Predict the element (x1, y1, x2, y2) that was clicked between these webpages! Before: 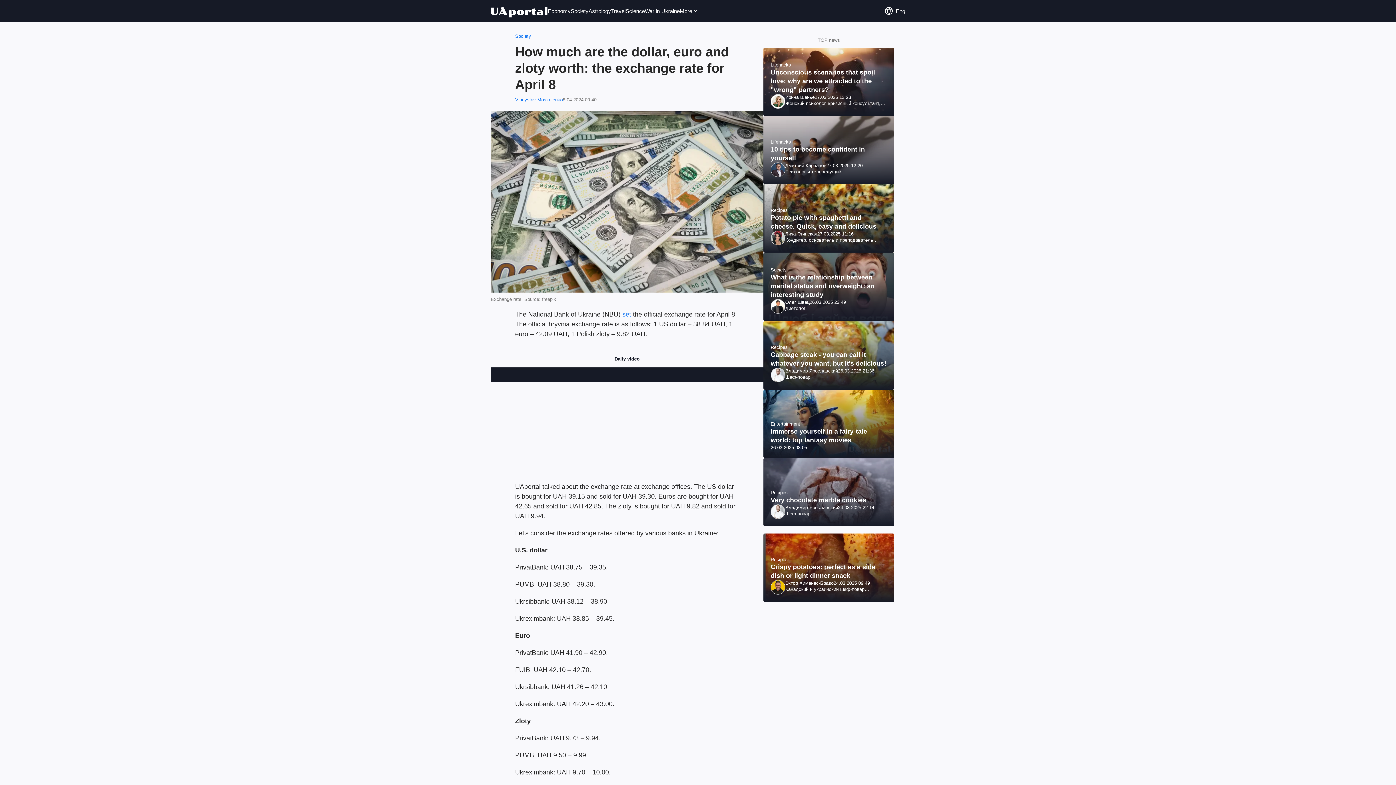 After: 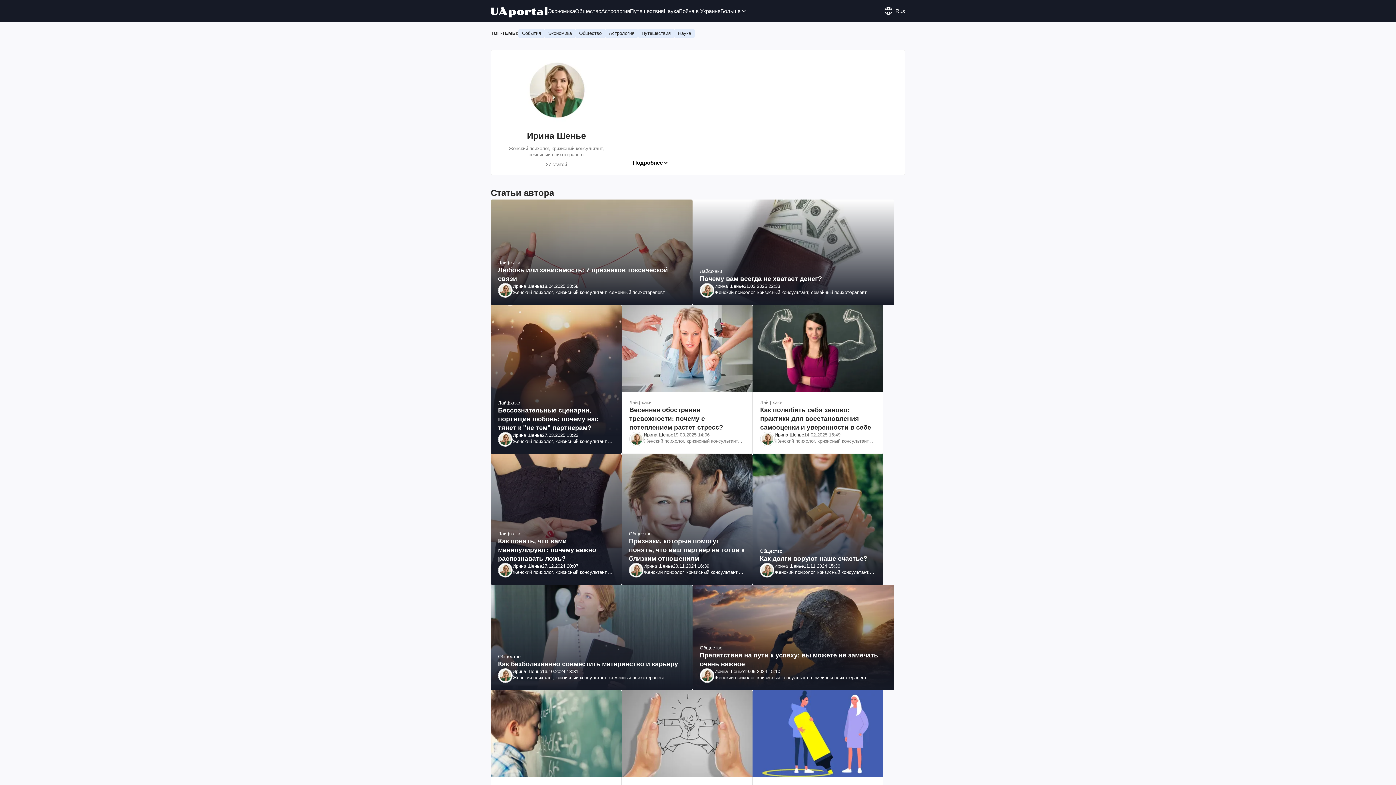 Action: label: Ирина Шенье
27.03.2025 13:23
Женский психолог, кризисный консультант, семейный психотерапевт bbox: (770, 94, 887, 108)